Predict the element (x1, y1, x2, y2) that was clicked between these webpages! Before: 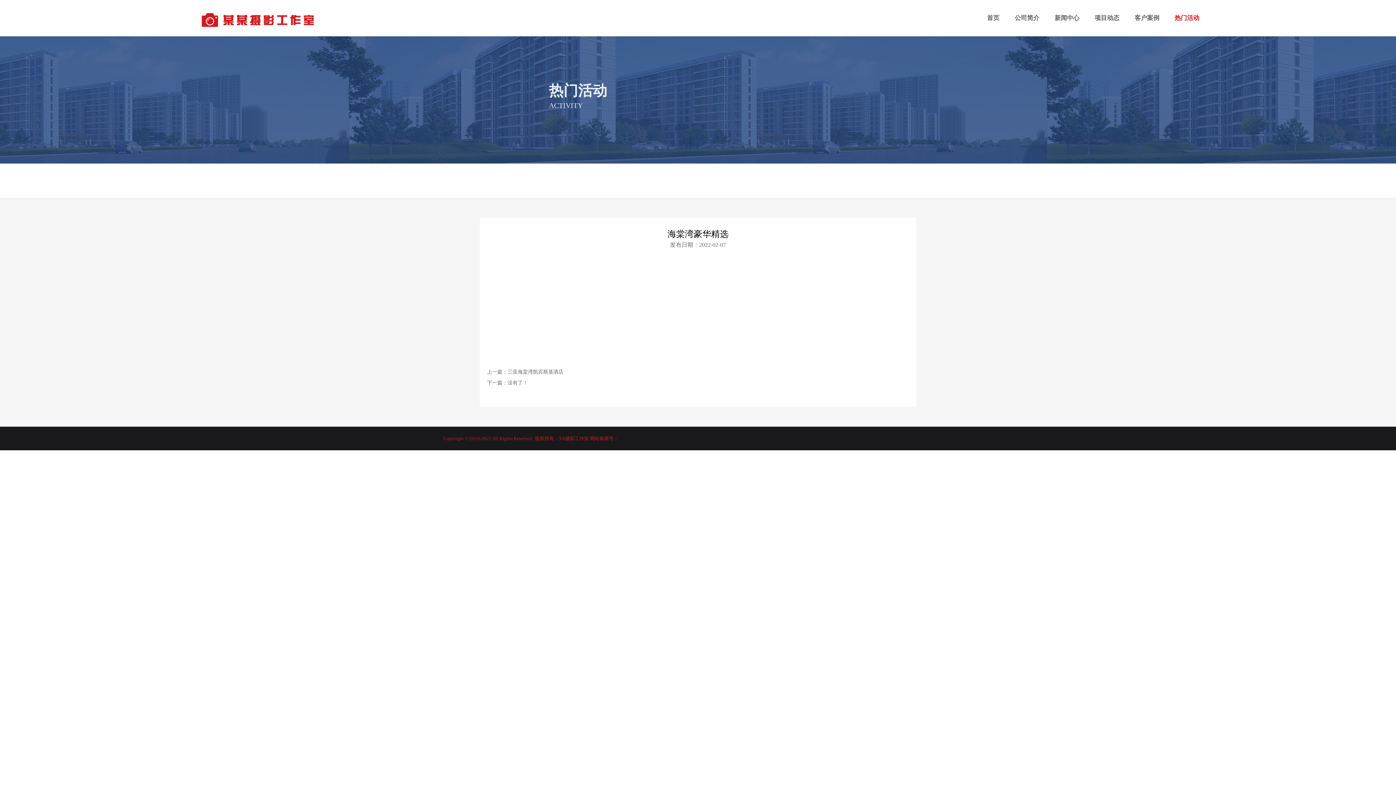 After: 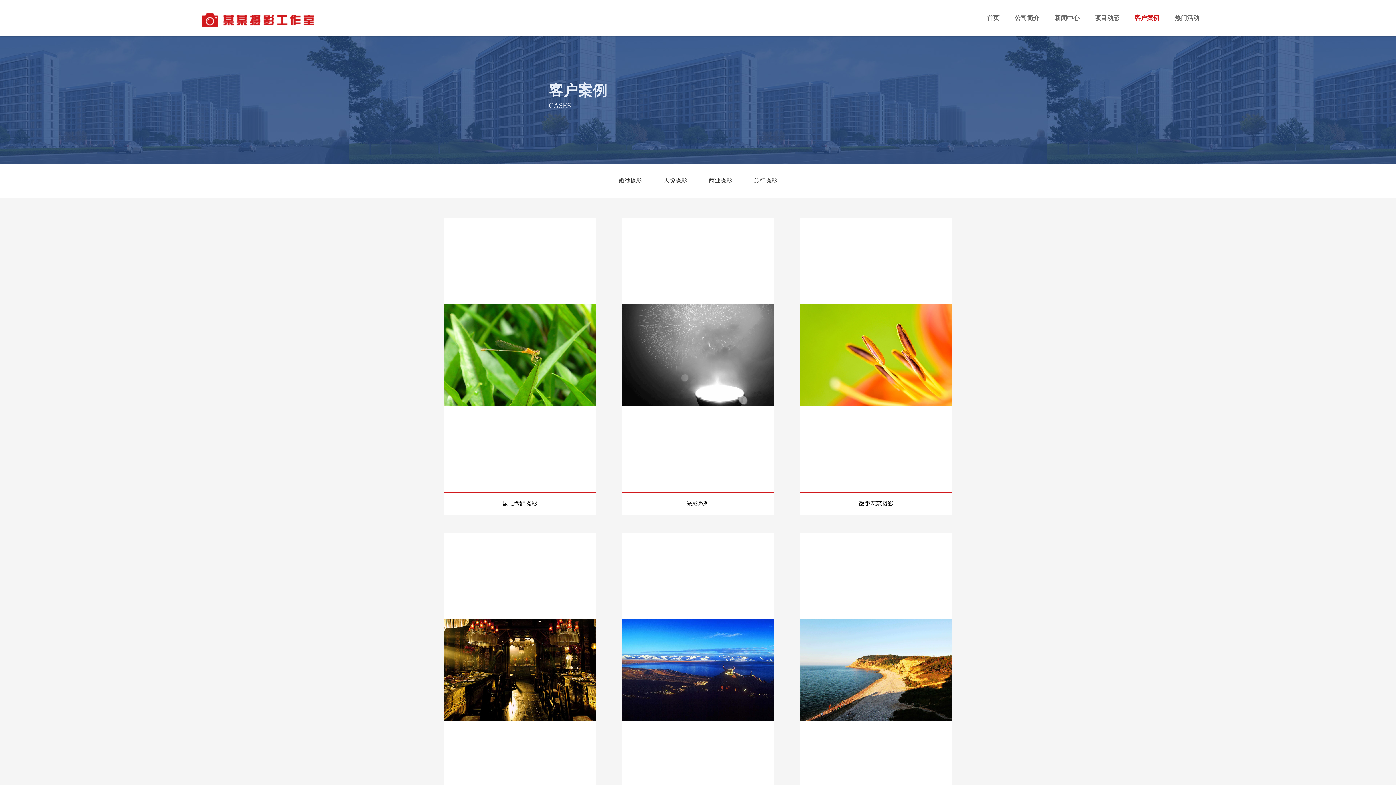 Action: bbox: (1134, 14, 1159, 21) label: 客户案例